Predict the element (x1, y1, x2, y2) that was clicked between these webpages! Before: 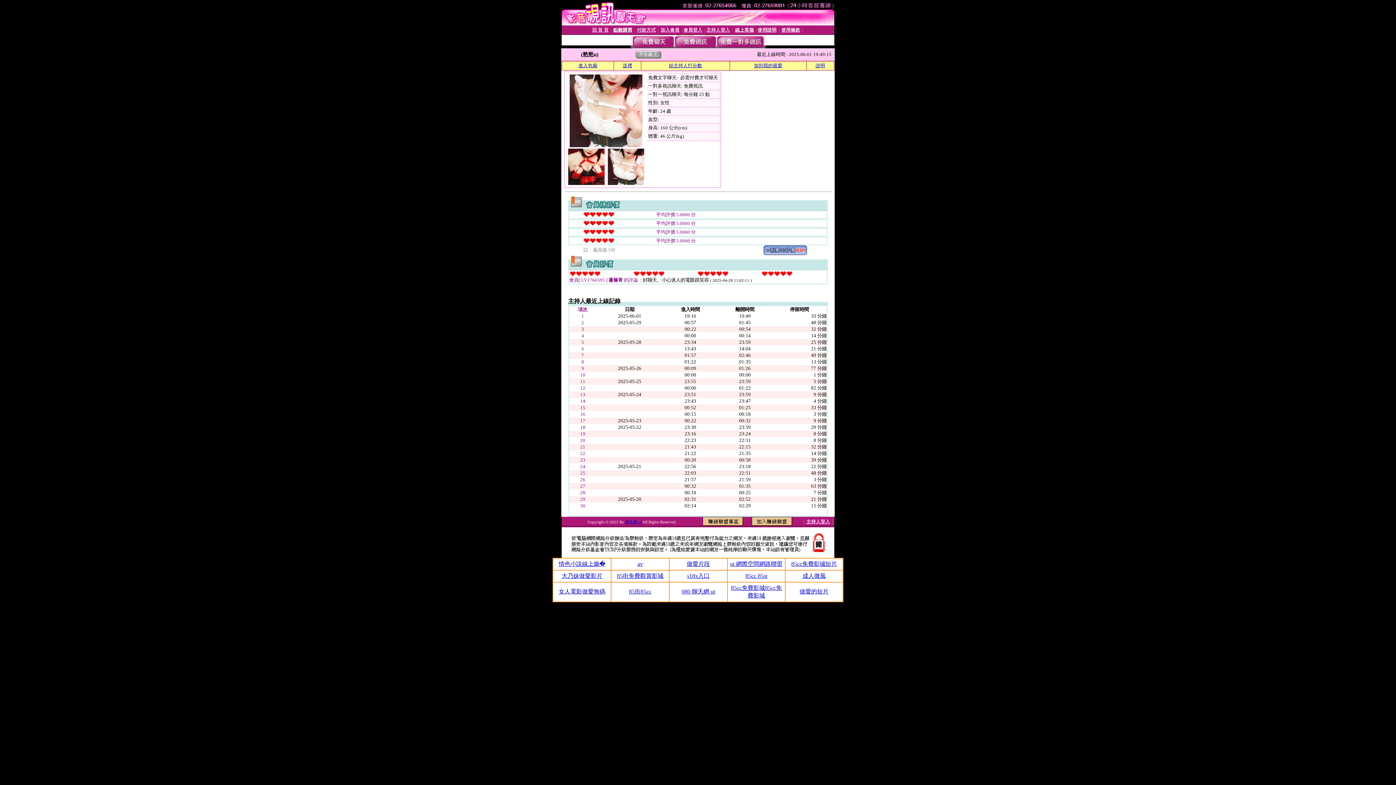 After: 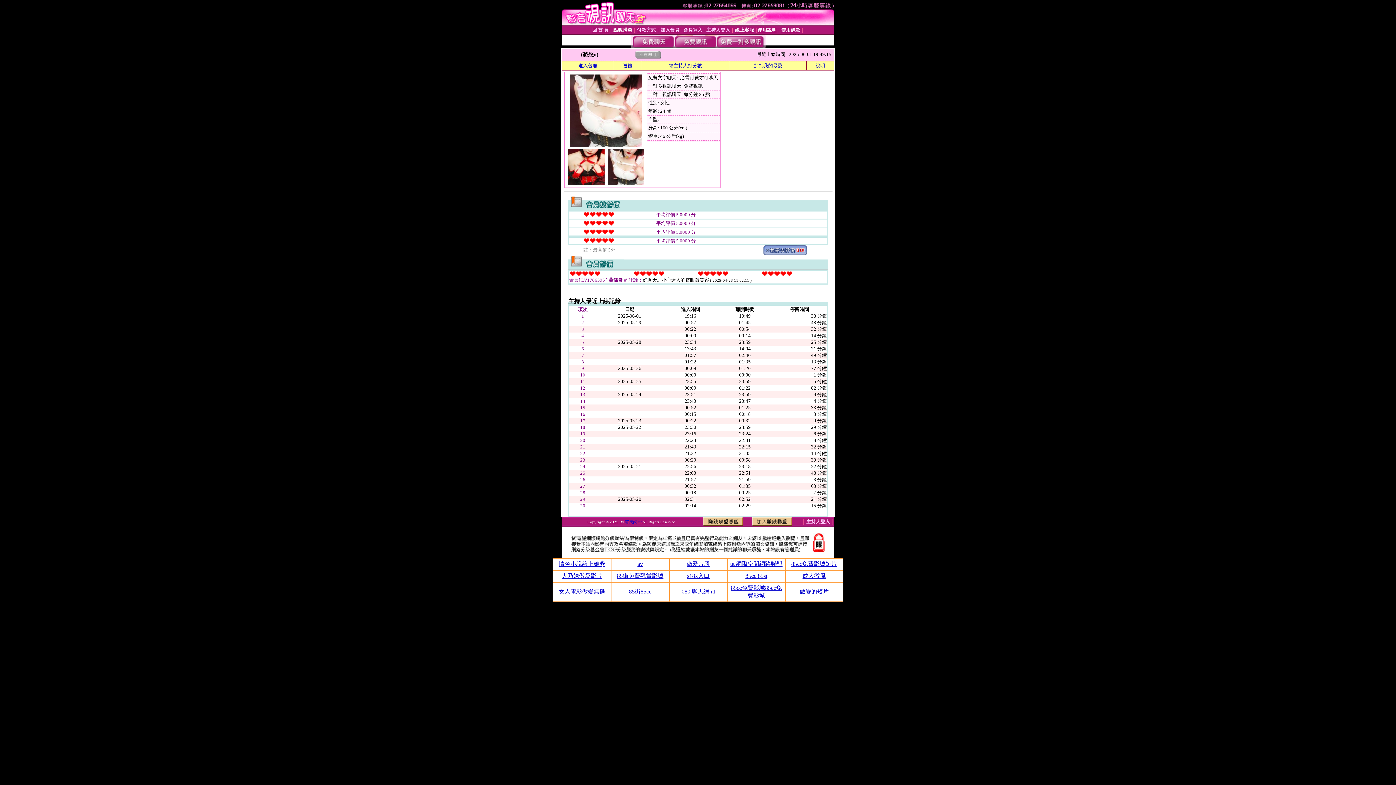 Action: label: 85cc 85st bbox: (745, 573, 767, 579)